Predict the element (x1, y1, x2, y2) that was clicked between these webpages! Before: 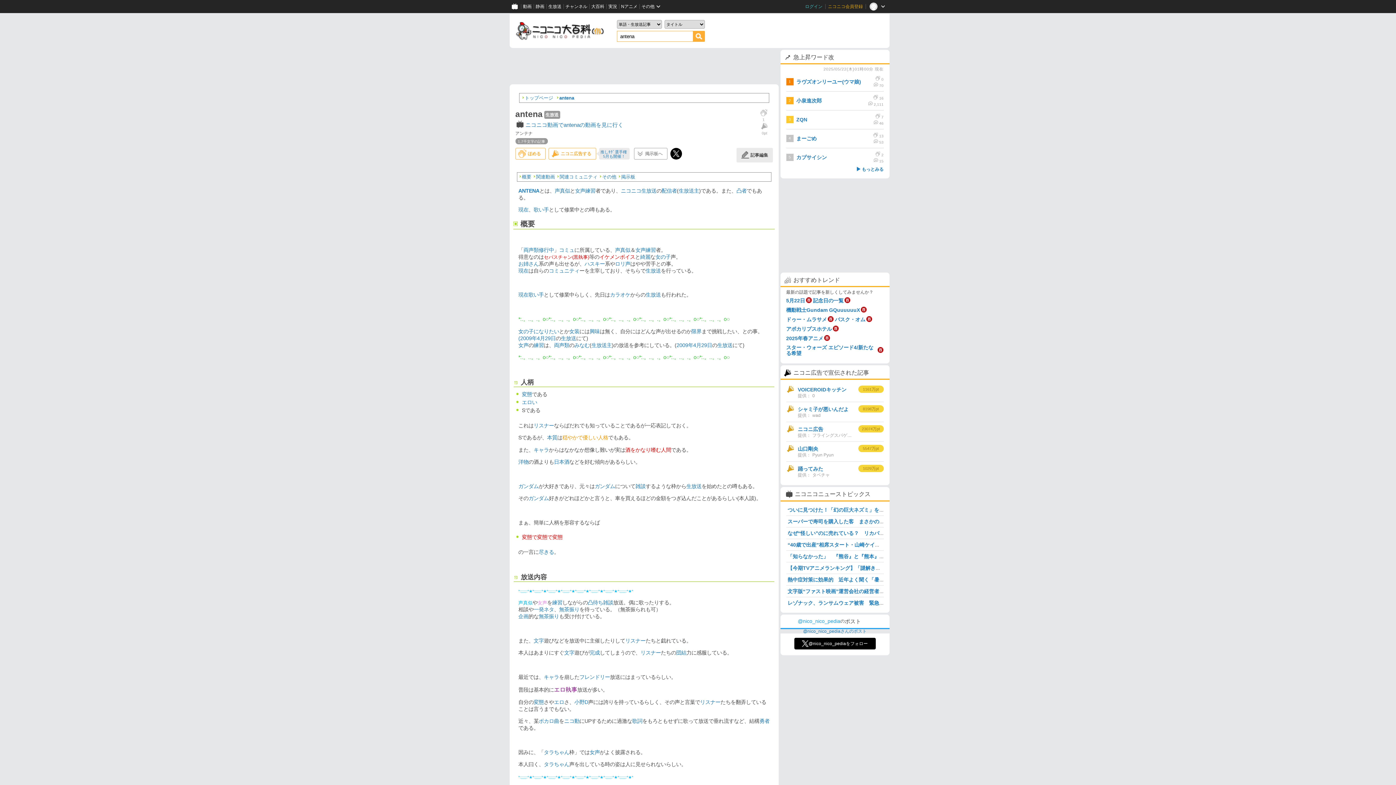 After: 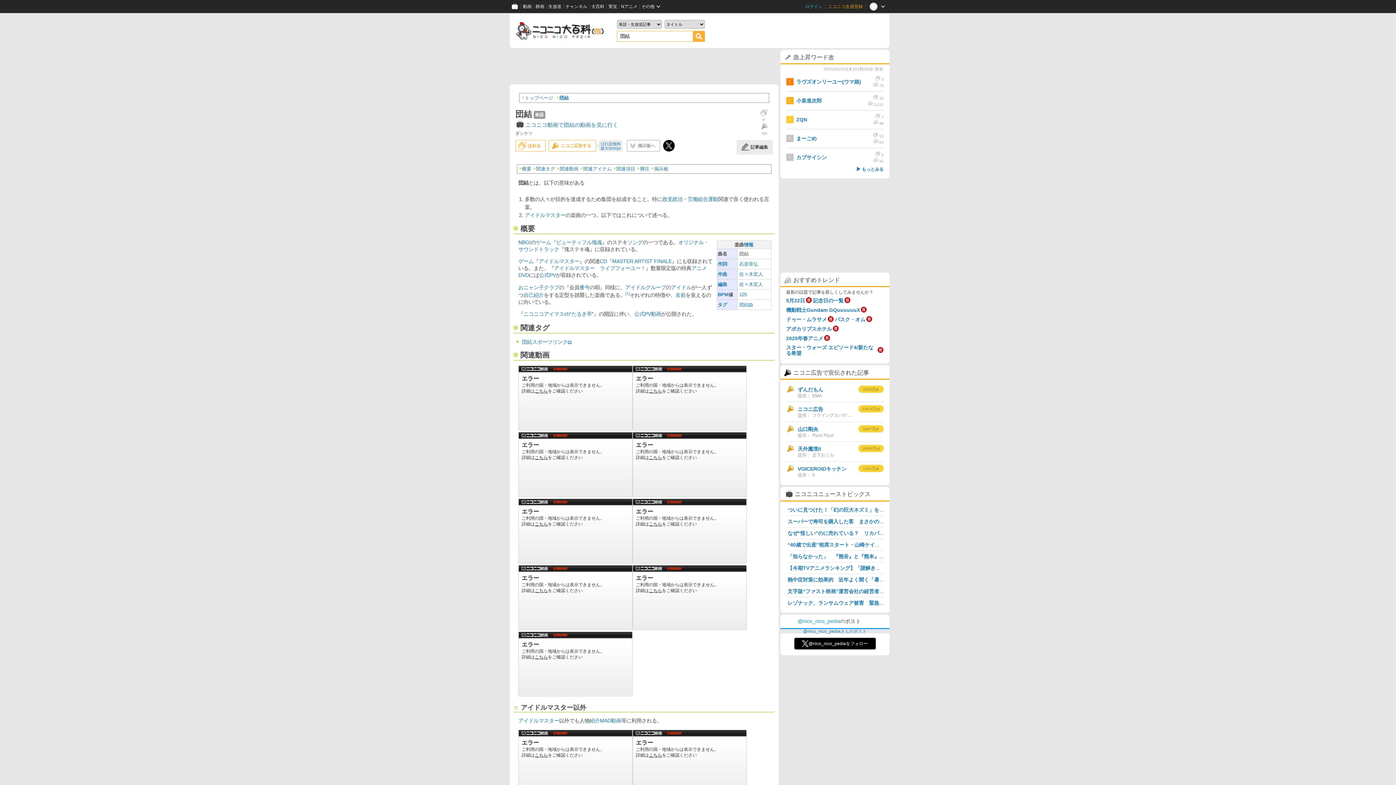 Action: label: 団結 bbox: (676, 650, 686, 656)